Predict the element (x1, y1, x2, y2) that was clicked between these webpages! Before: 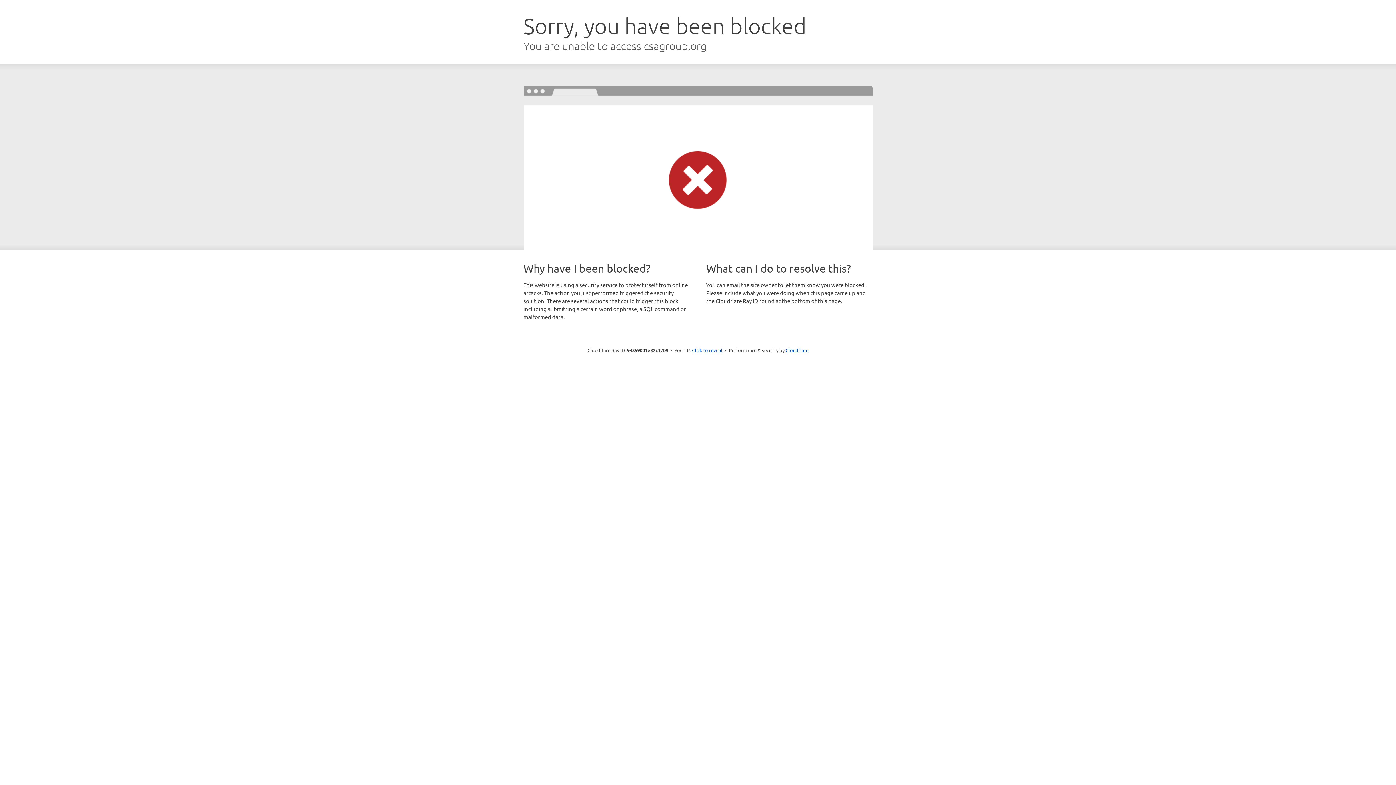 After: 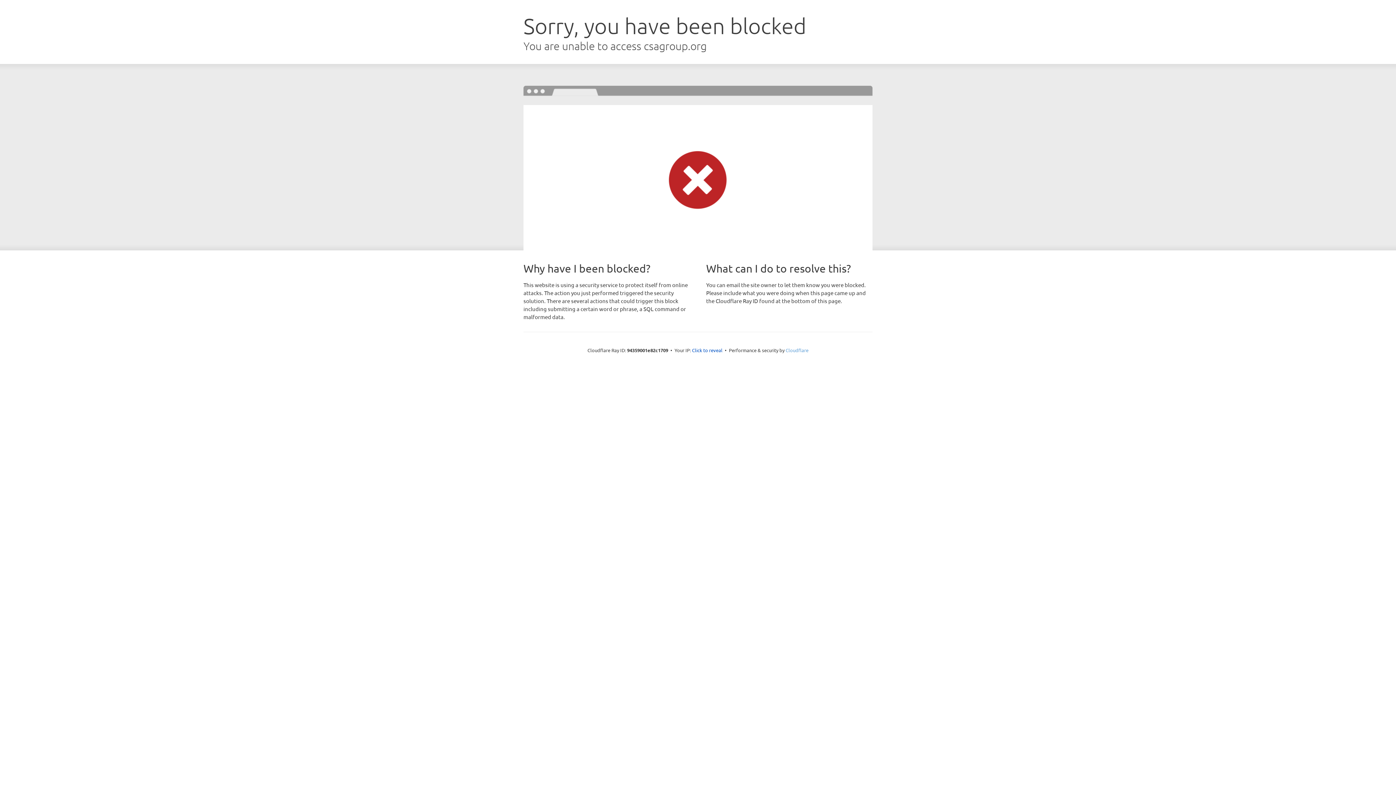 Action: label: Cloudflare bbox: (785, 347, 808, 353)